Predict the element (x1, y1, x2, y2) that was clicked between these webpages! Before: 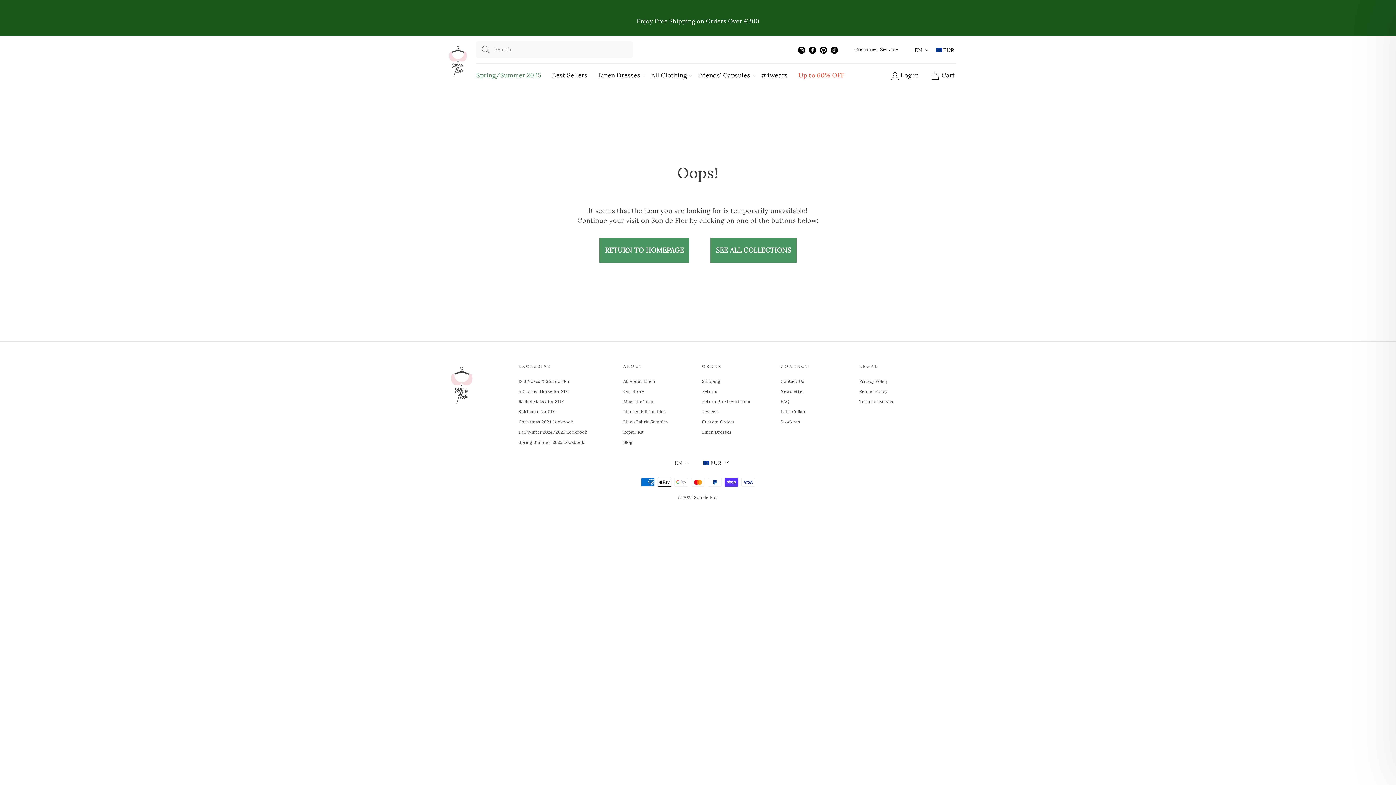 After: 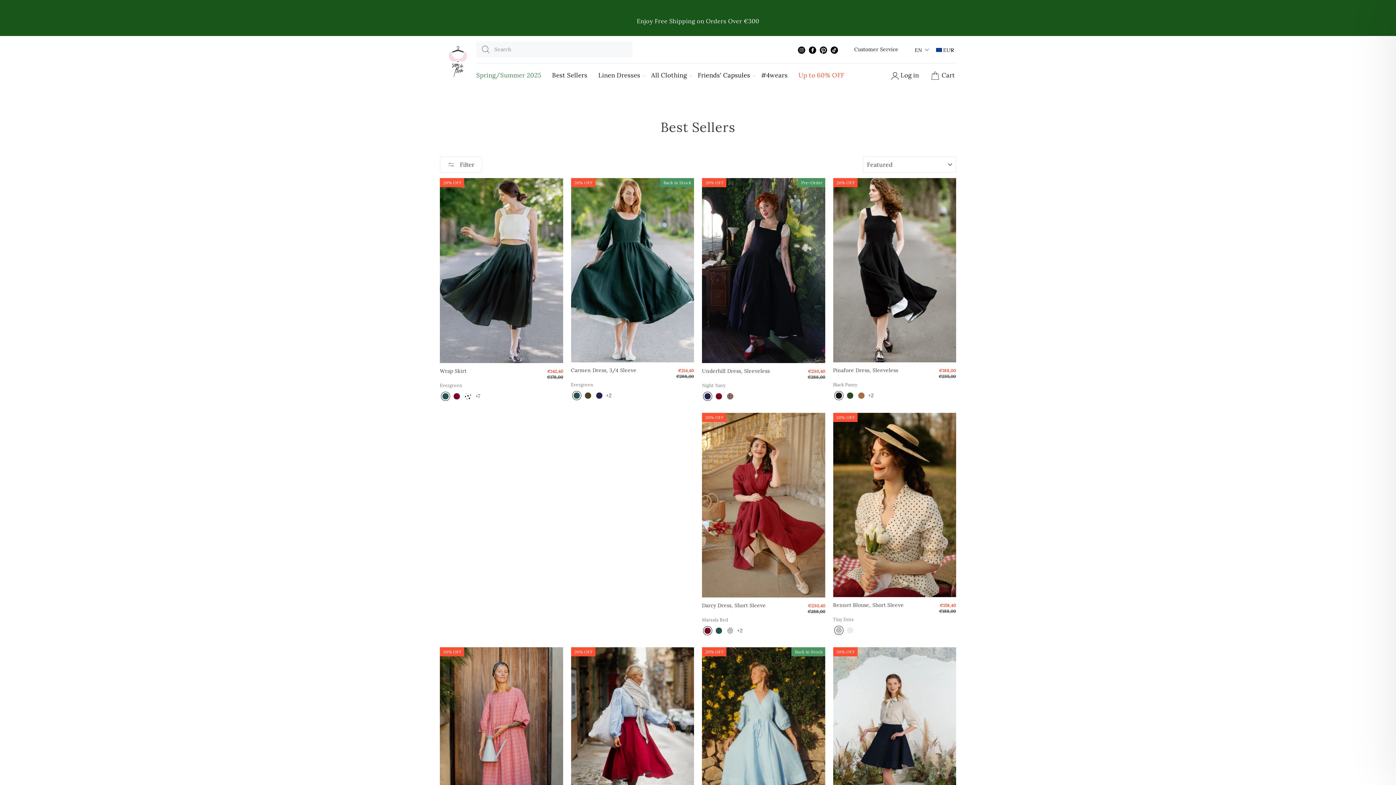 Action: bbox: (546, 63, 593, 86) label: Best Sellers